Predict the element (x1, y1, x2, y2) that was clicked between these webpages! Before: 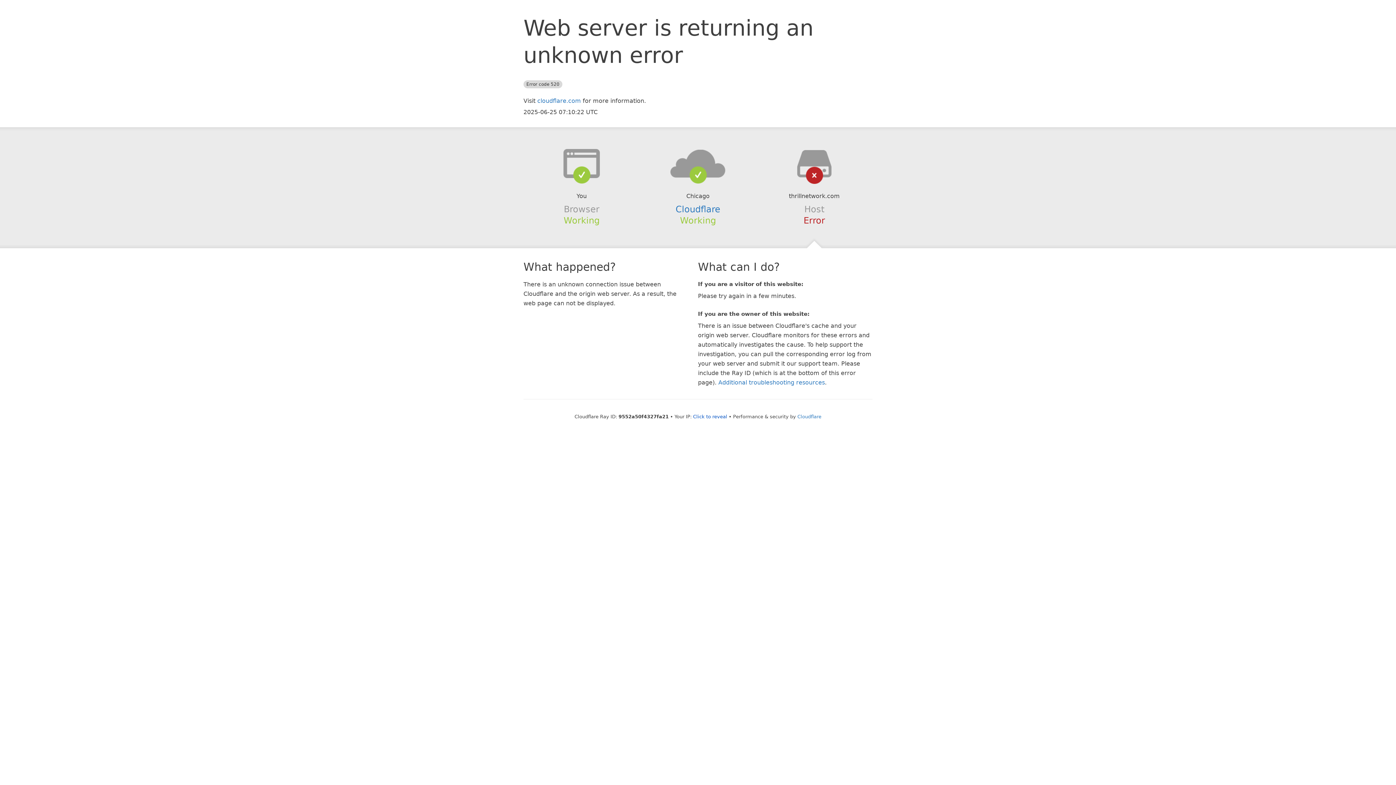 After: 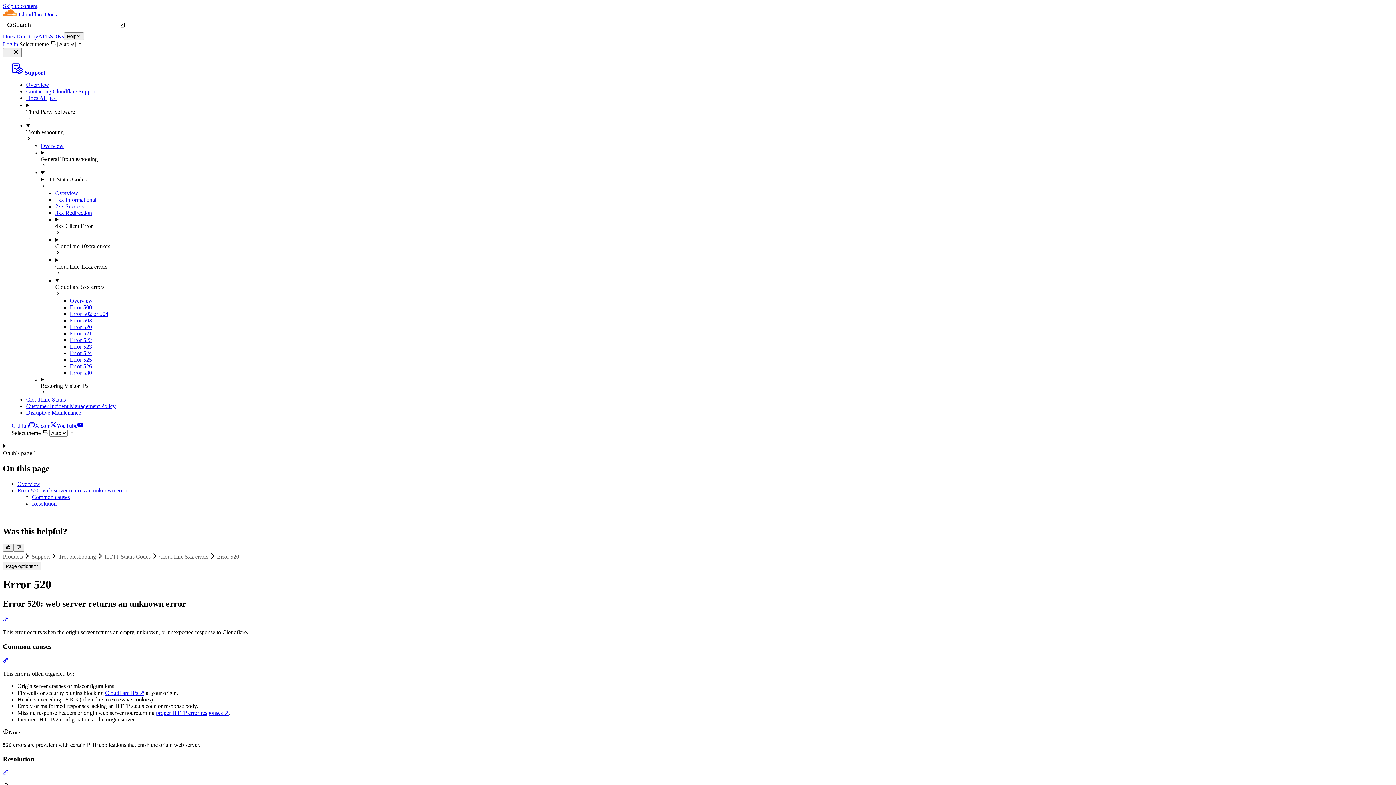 Action: label: Additional troubleshooting resources bbox: (718, 379, 825, 386)